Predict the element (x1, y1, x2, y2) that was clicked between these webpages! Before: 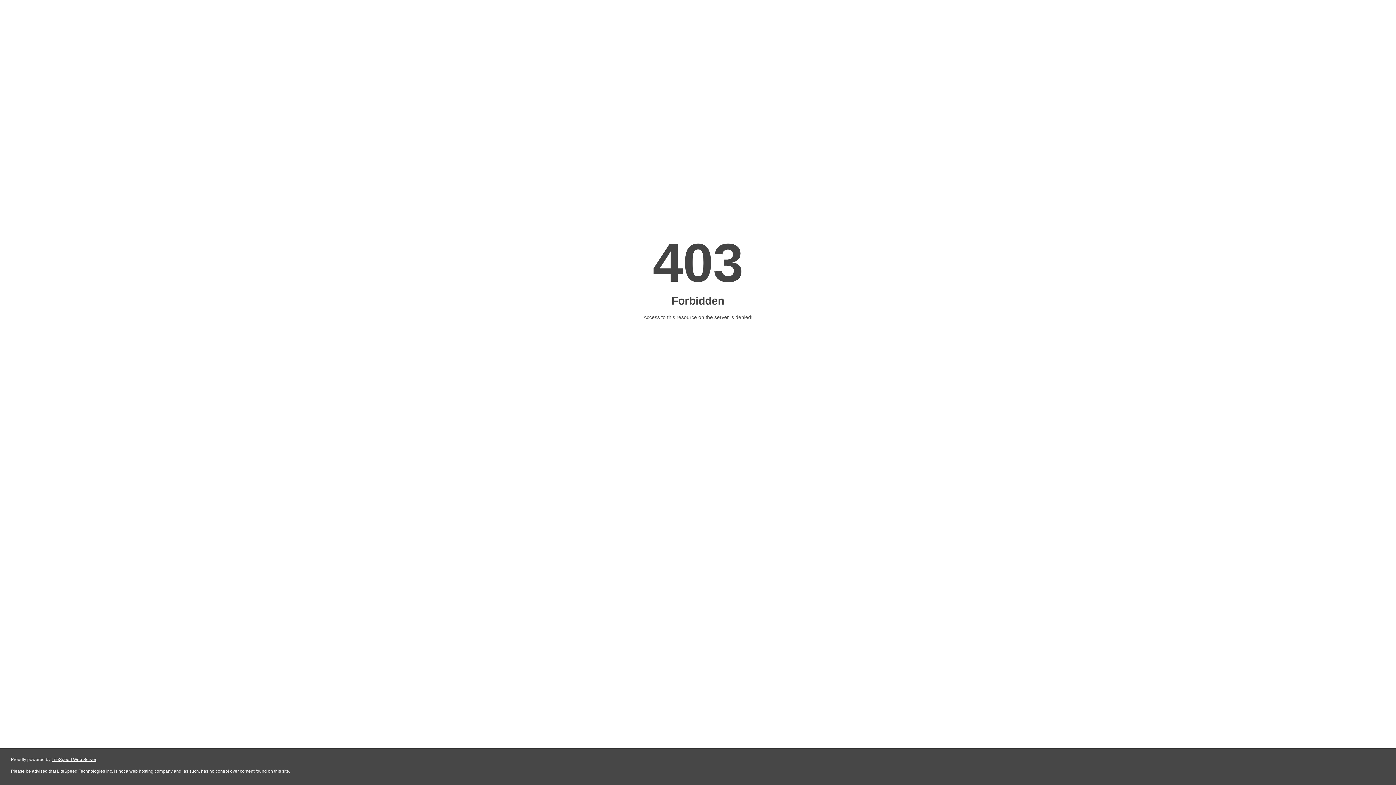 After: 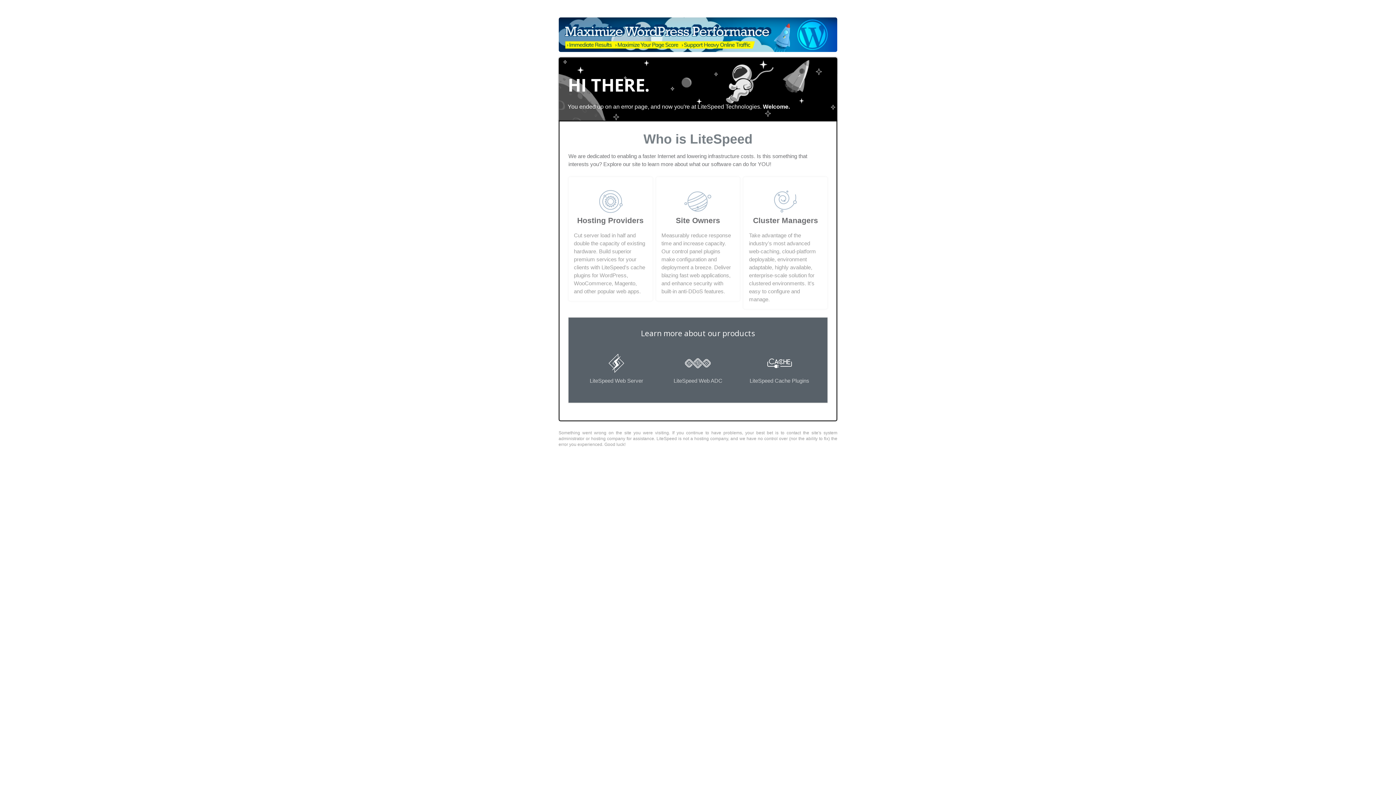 Action: label: LiteSpeed Web Server bbox: (51, 757, 96, 762)